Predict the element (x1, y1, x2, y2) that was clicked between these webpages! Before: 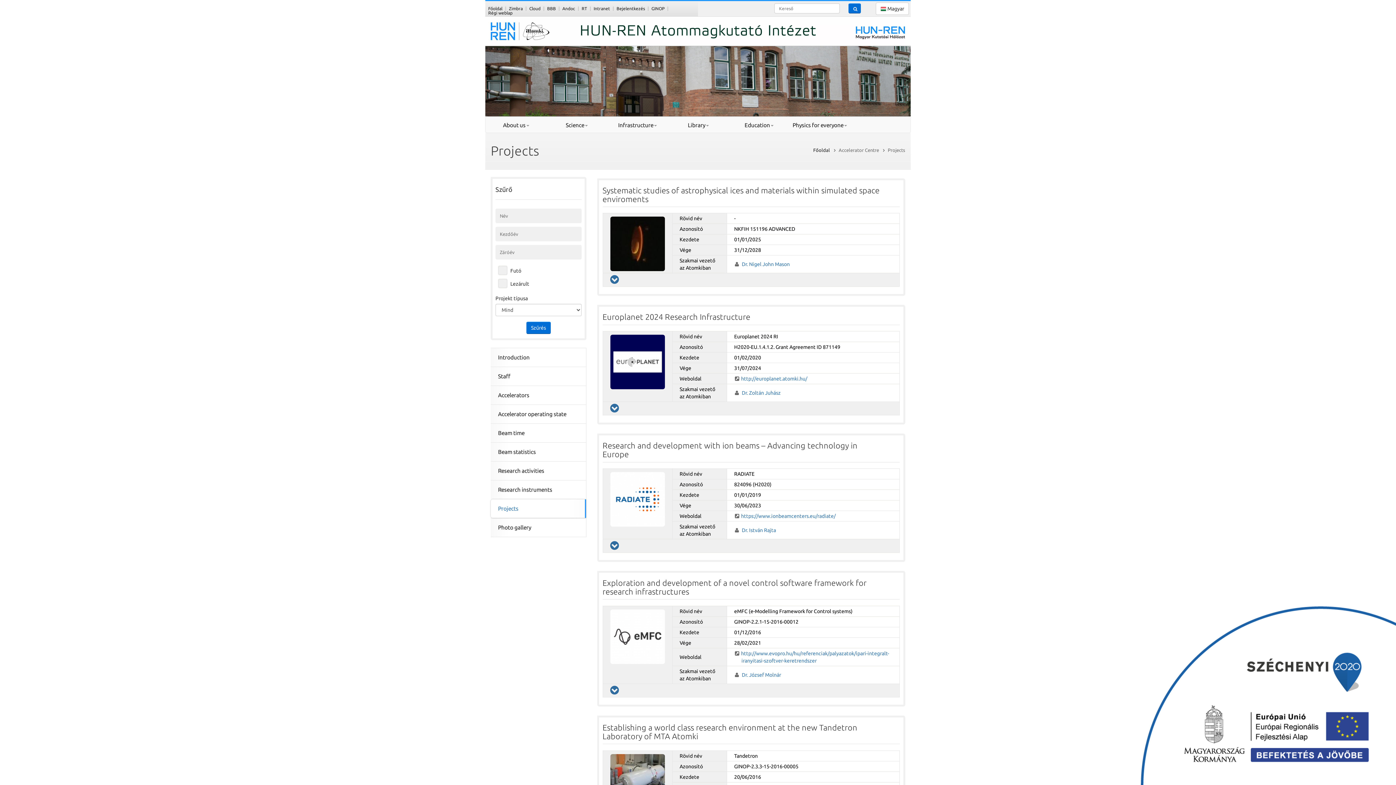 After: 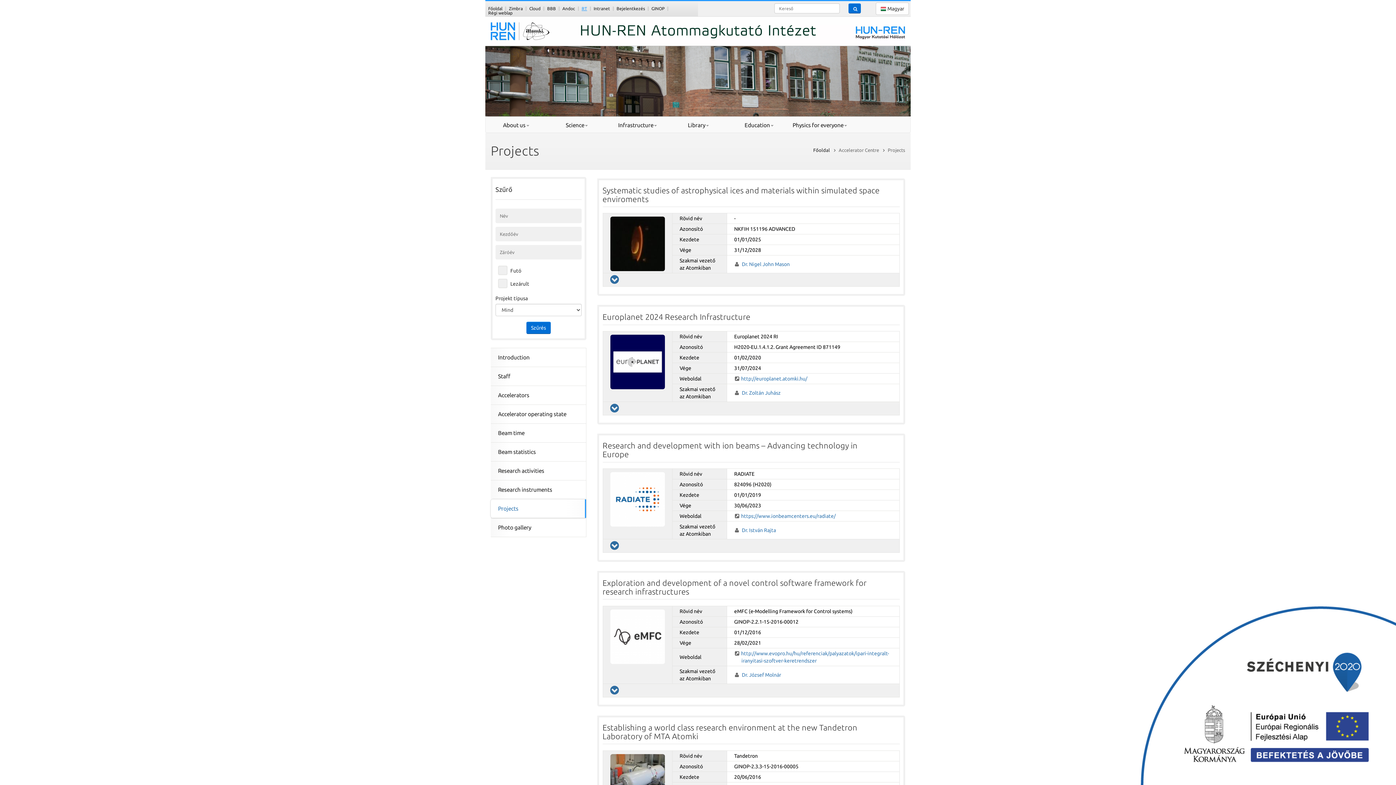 Action: label: RT bbox: (581, 6, 587, 10)